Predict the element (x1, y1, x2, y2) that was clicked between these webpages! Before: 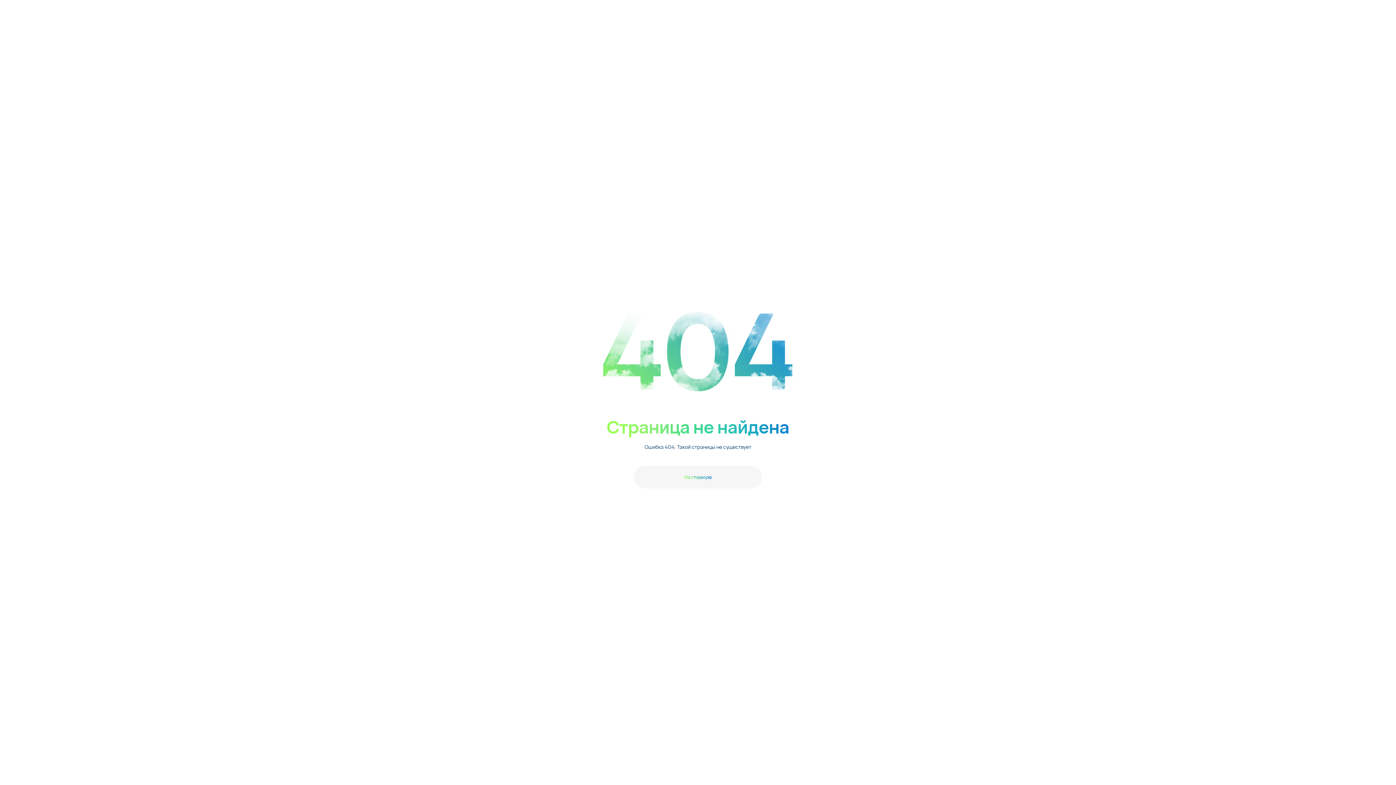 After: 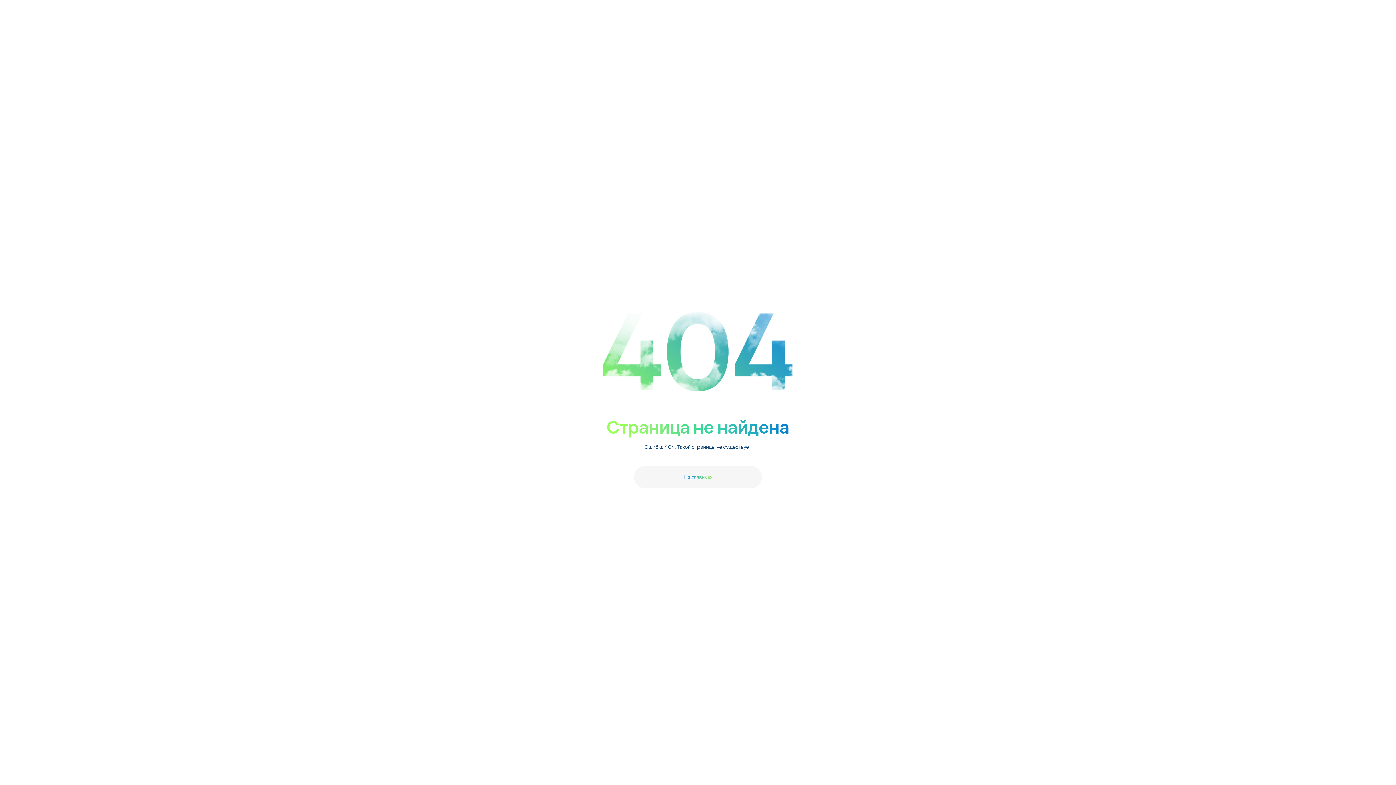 Action: label: На главную bbox: (634, 466, 762, 488)